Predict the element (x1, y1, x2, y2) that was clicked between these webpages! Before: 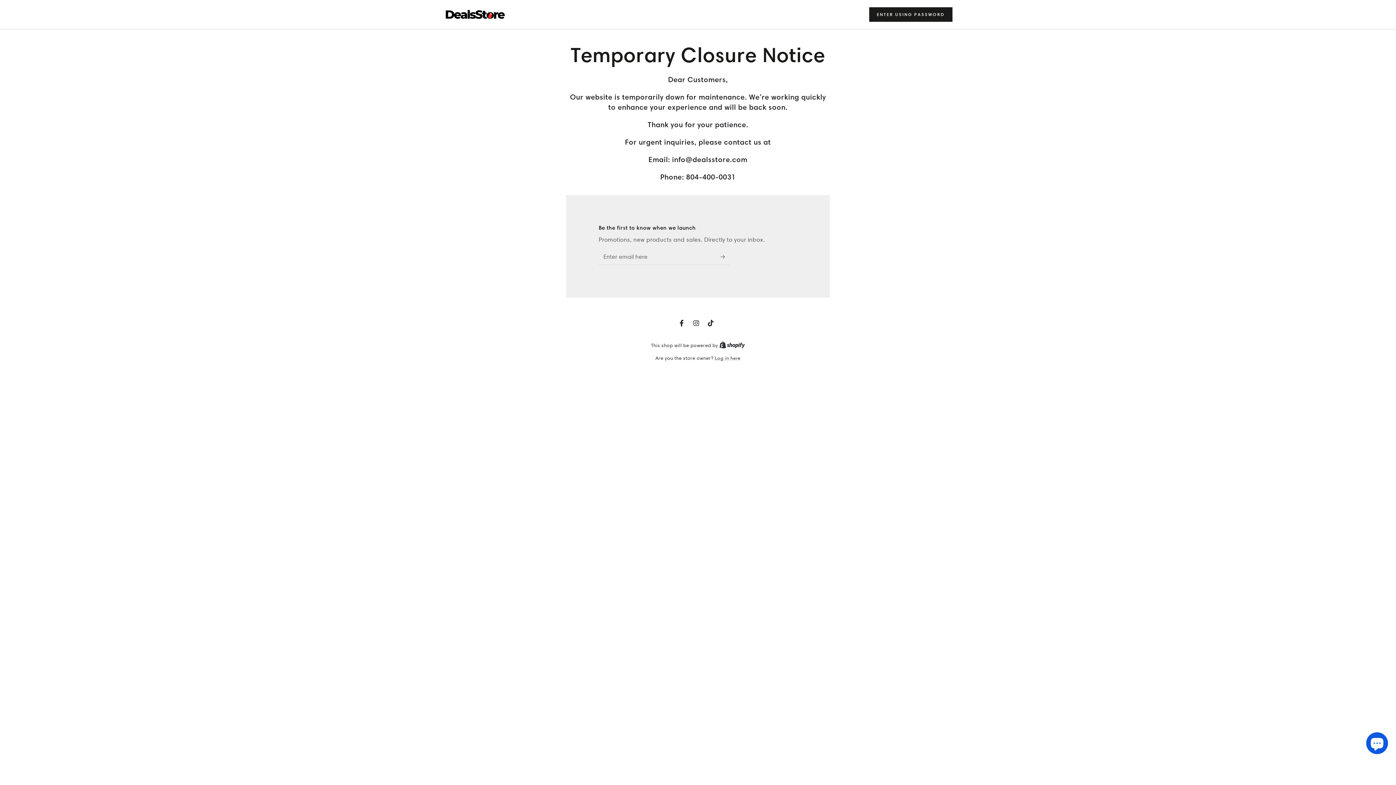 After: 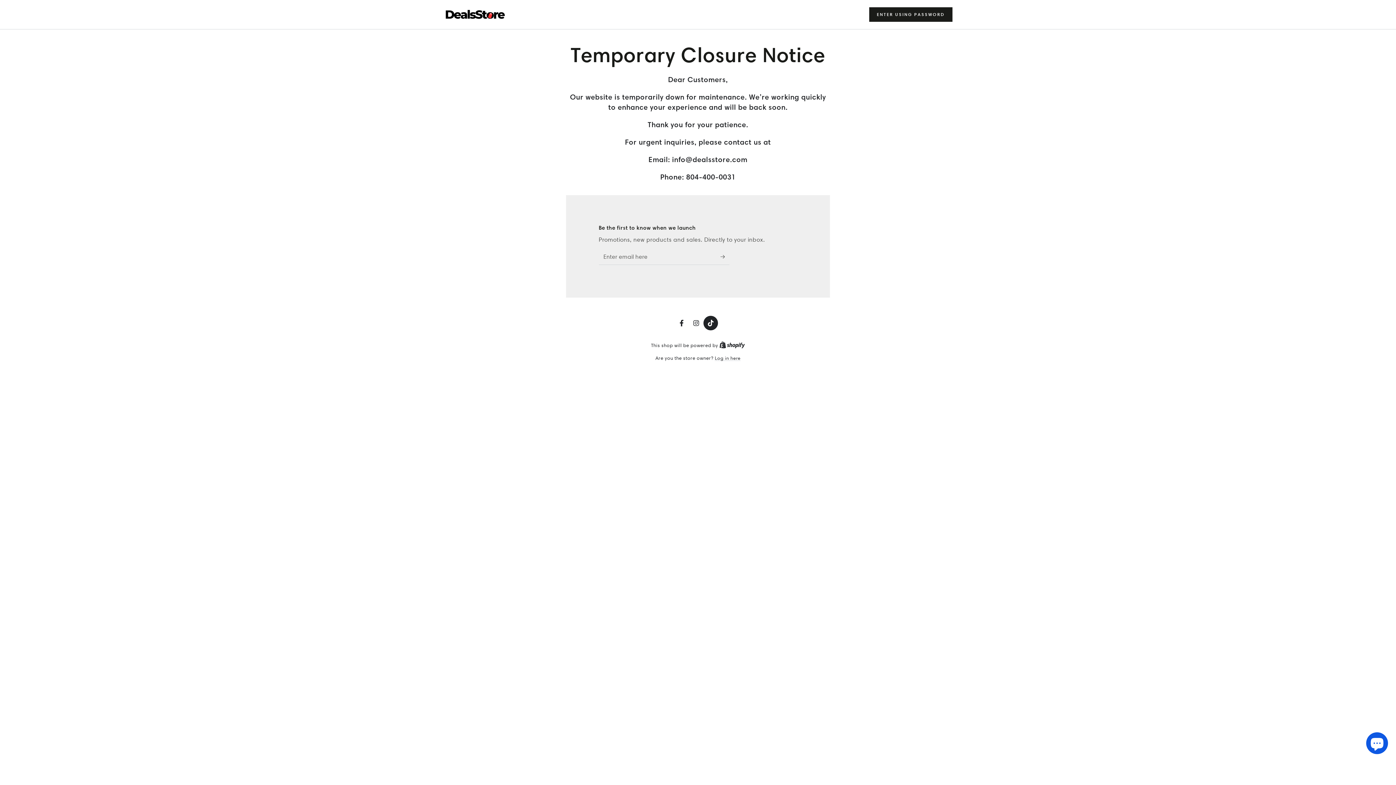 Action: bbox: (703, 316, 718, 330) label: TikTok